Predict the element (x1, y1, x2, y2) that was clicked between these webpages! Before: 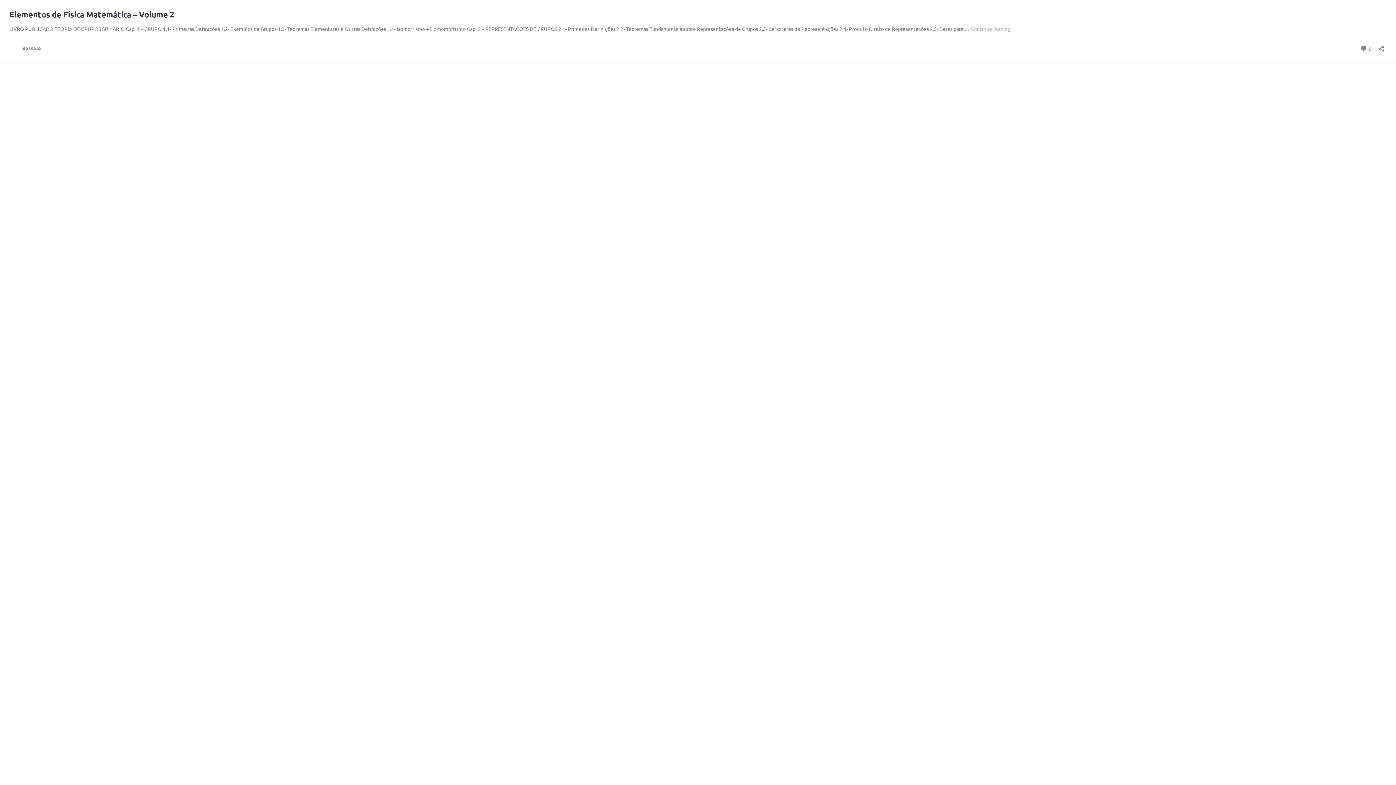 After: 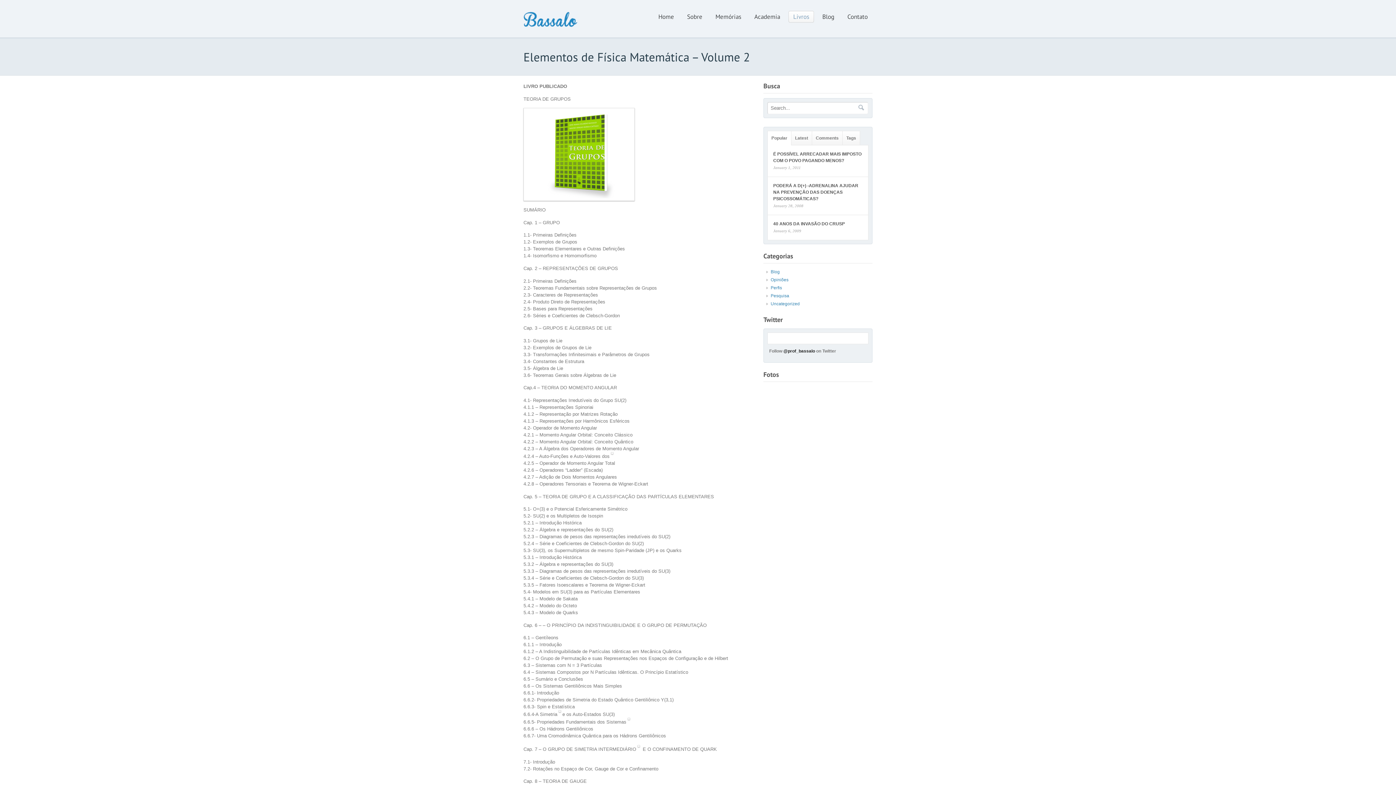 Action: bbox: (9, 9, 174, 19) label: Elementos de Física Matemática – Volume 2